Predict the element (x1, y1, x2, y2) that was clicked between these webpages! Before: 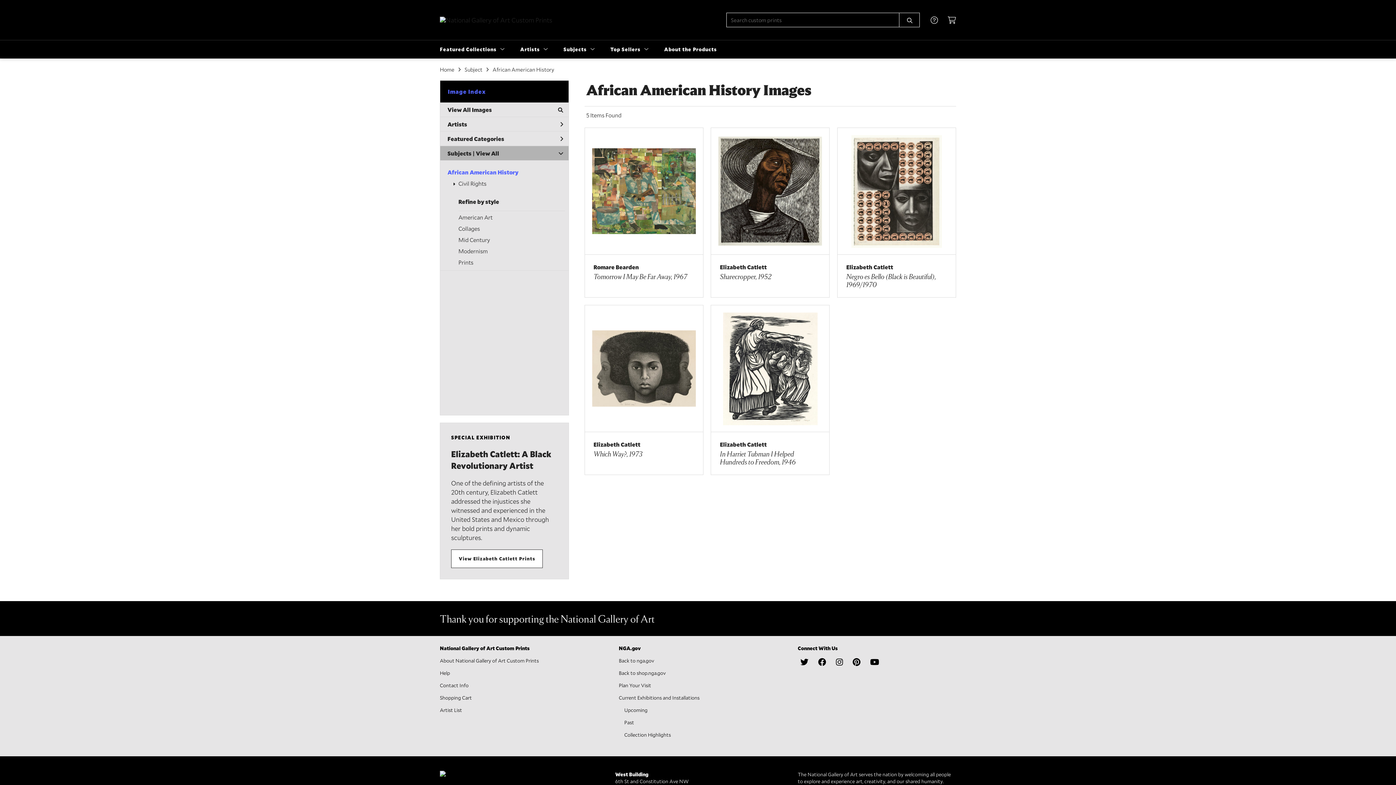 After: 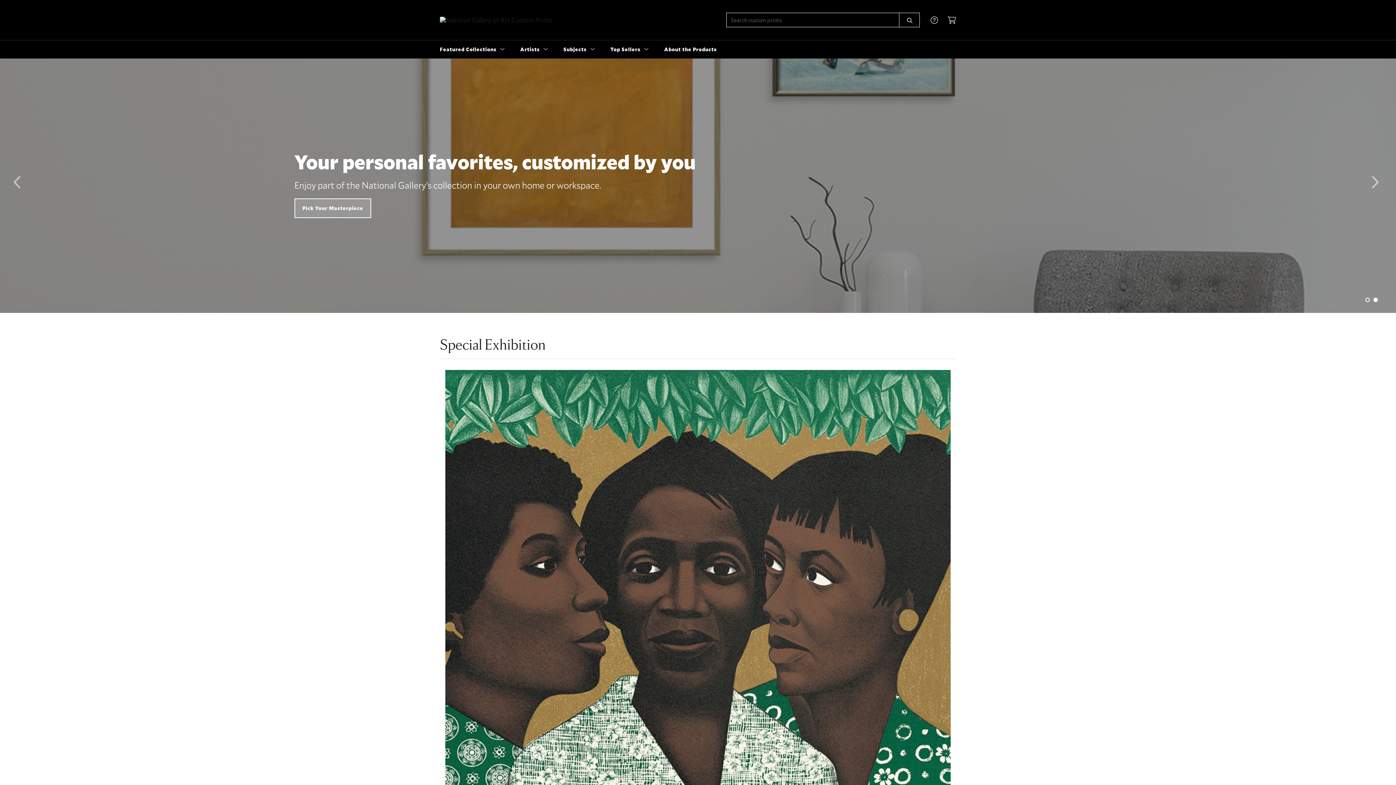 Action: bbox: (440, 16, 552, 23)